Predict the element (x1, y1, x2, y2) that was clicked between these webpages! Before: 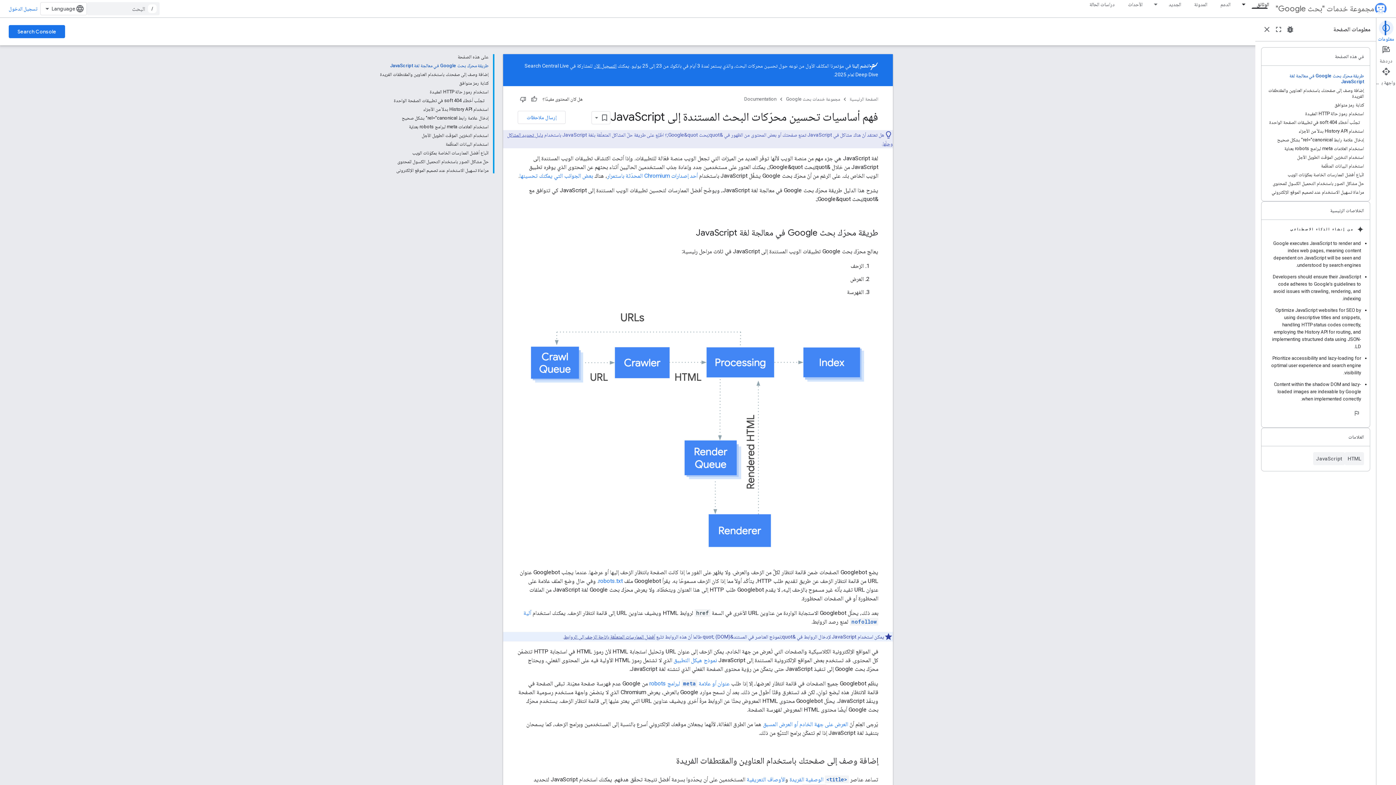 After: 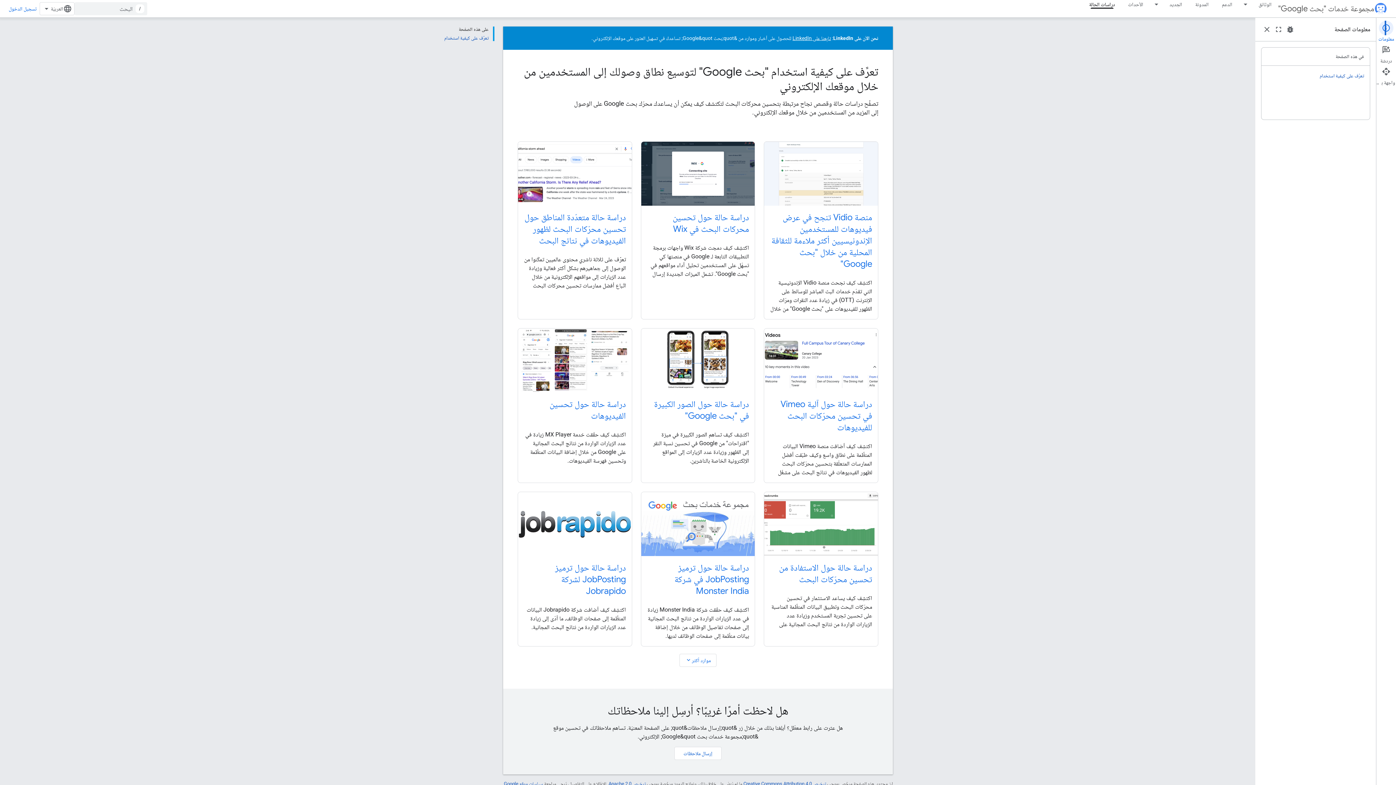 Action: bbox: (1083, 0, 1121, 8) label: دراسات الحالة